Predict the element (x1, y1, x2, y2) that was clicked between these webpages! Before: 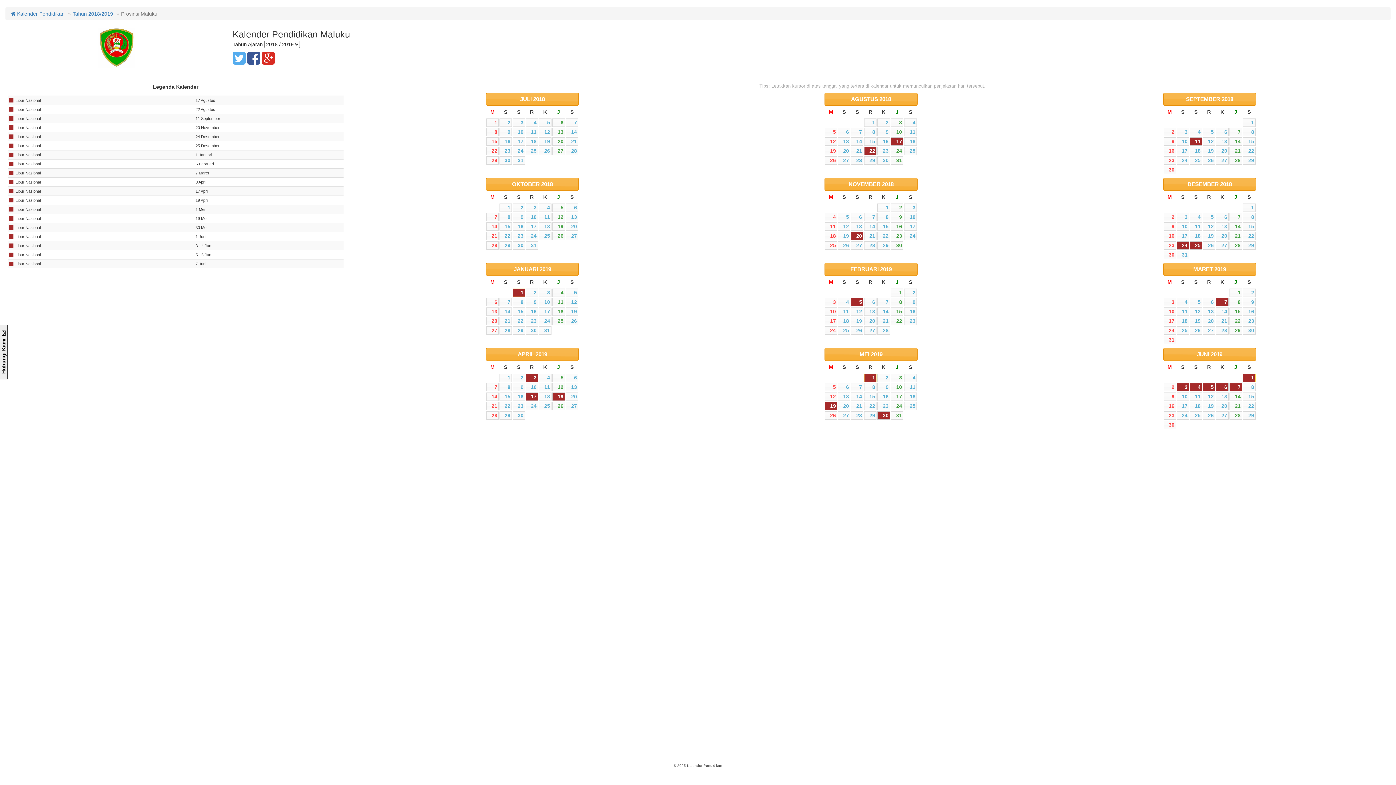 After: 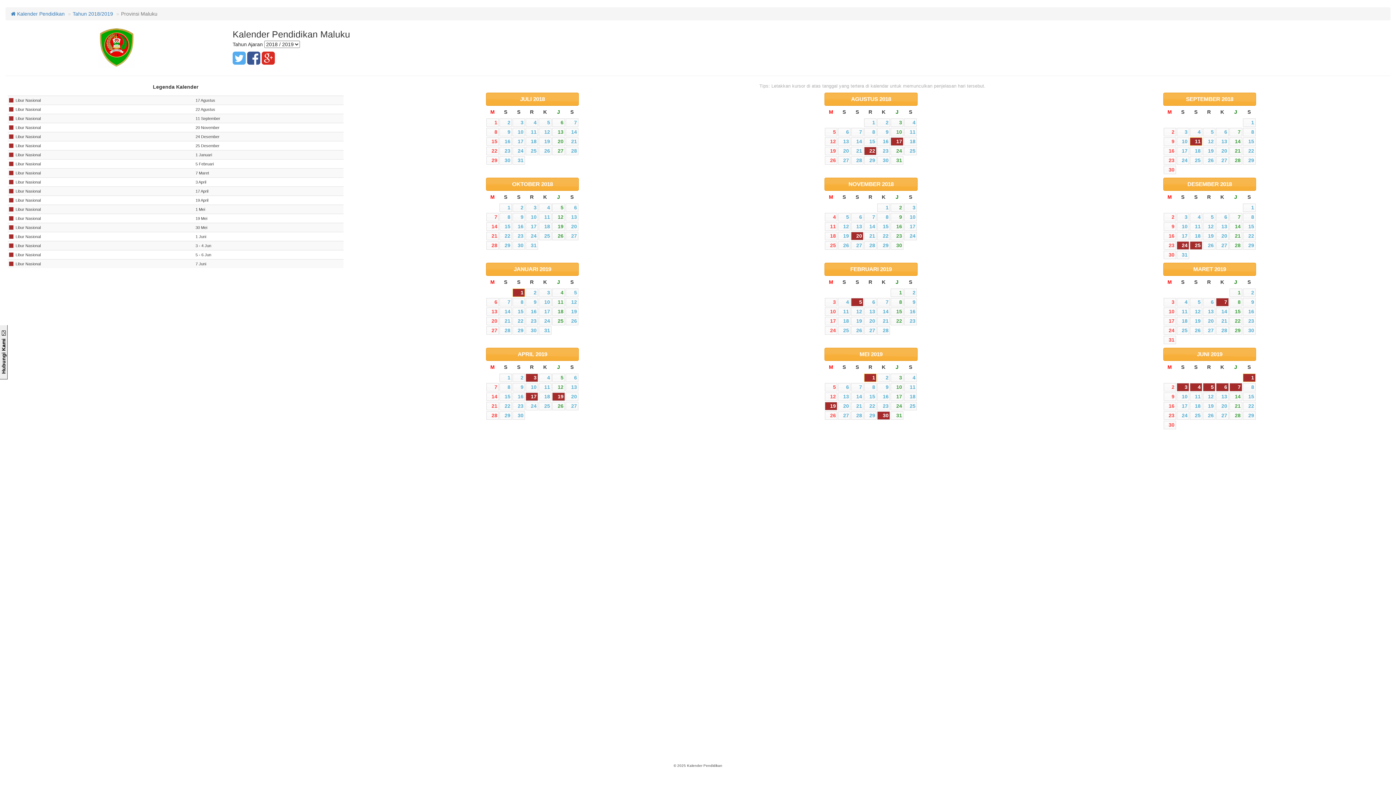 Action: bbox: (1190, 137, 1202, 145) label: 11